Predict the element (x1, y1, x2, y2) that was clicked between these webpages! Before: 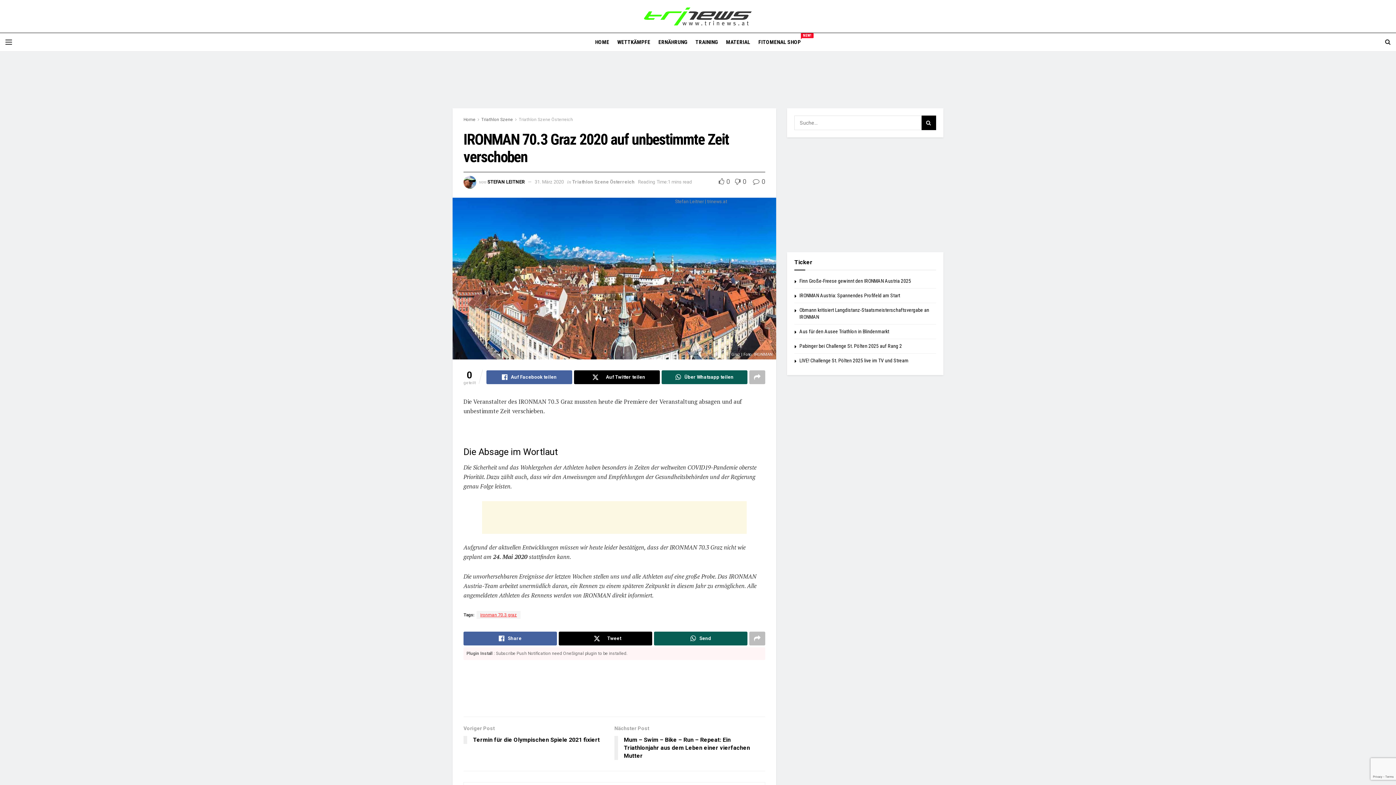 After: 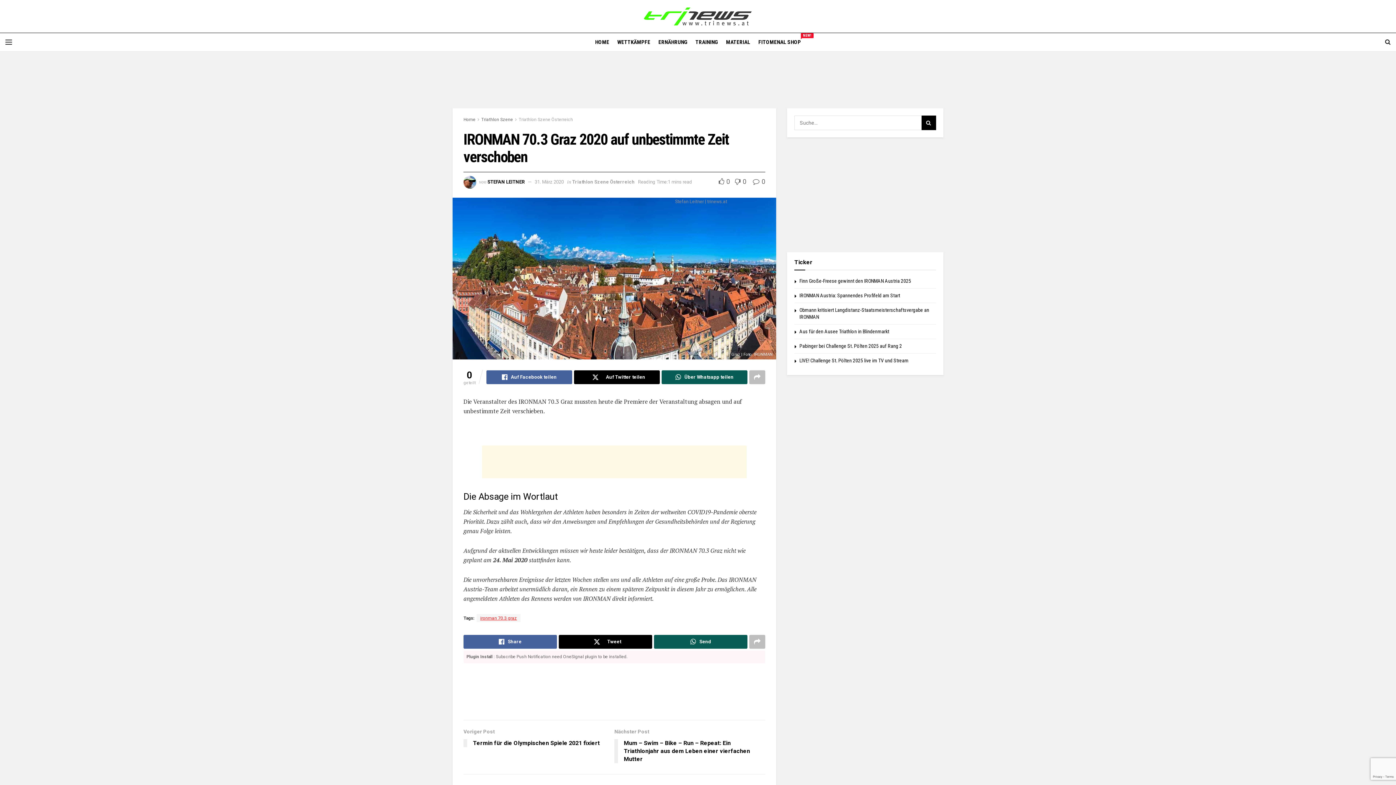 Action: label: 31. März 2020 bbox: (534, 179, 564, 184)